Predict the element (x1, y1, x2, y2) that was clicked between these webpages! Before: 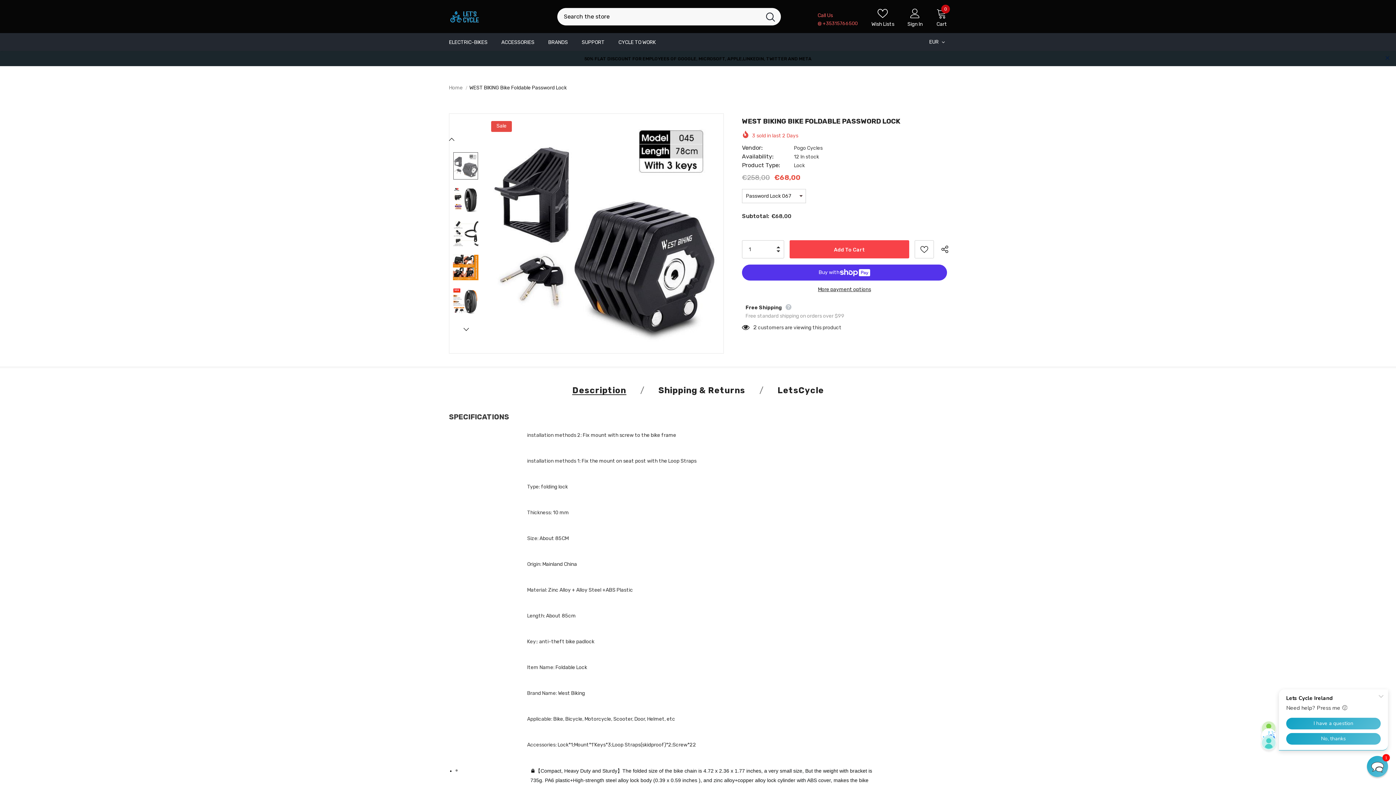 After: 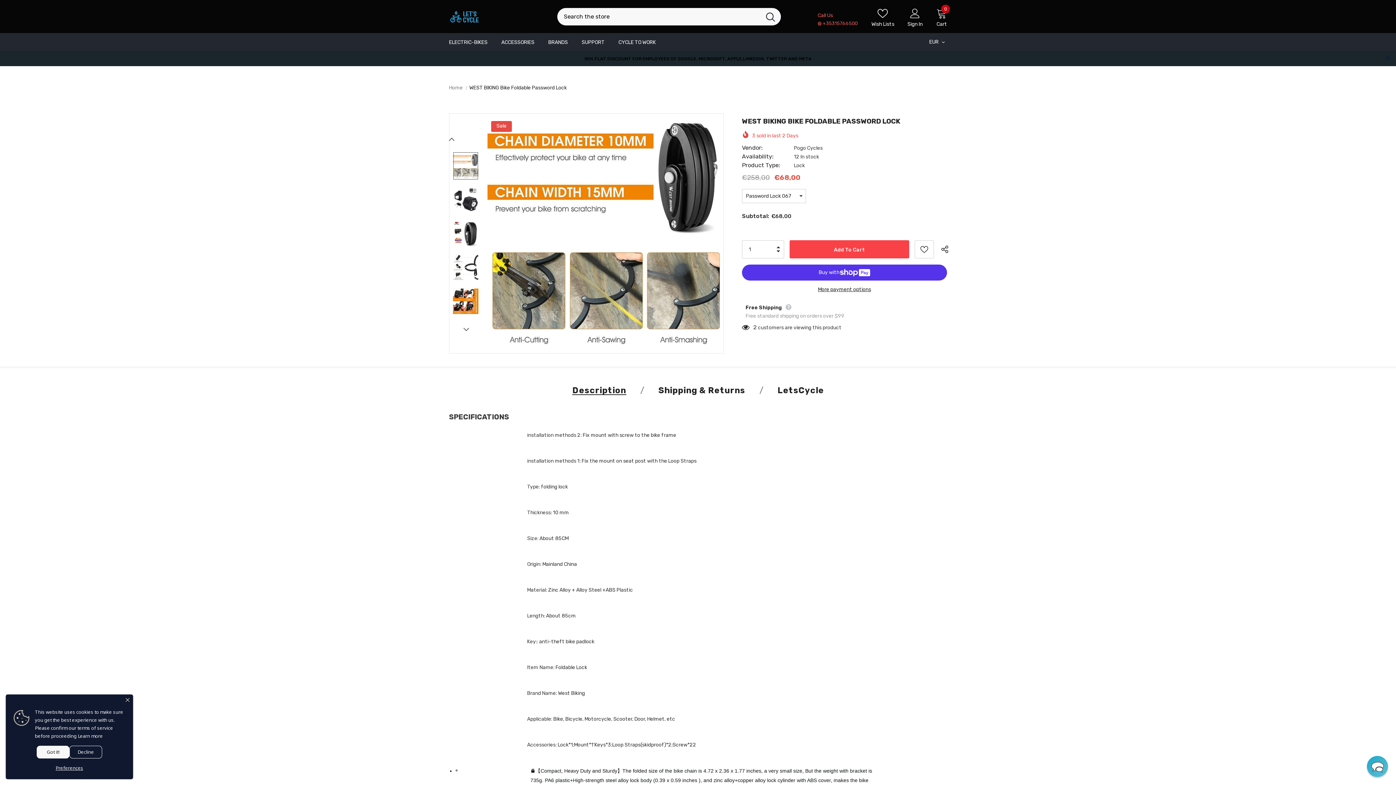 Action: bbox: (445, 133, 458, 146) label: Previous